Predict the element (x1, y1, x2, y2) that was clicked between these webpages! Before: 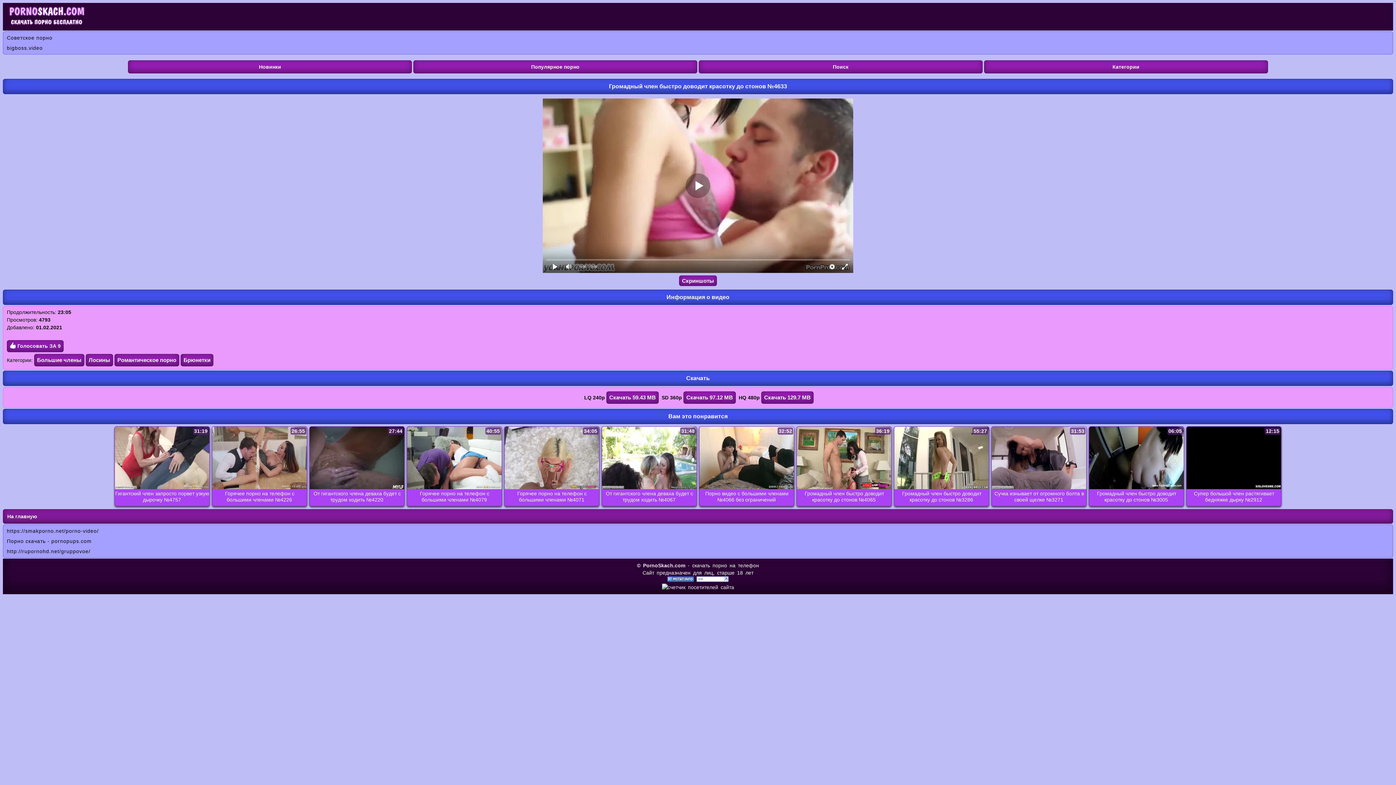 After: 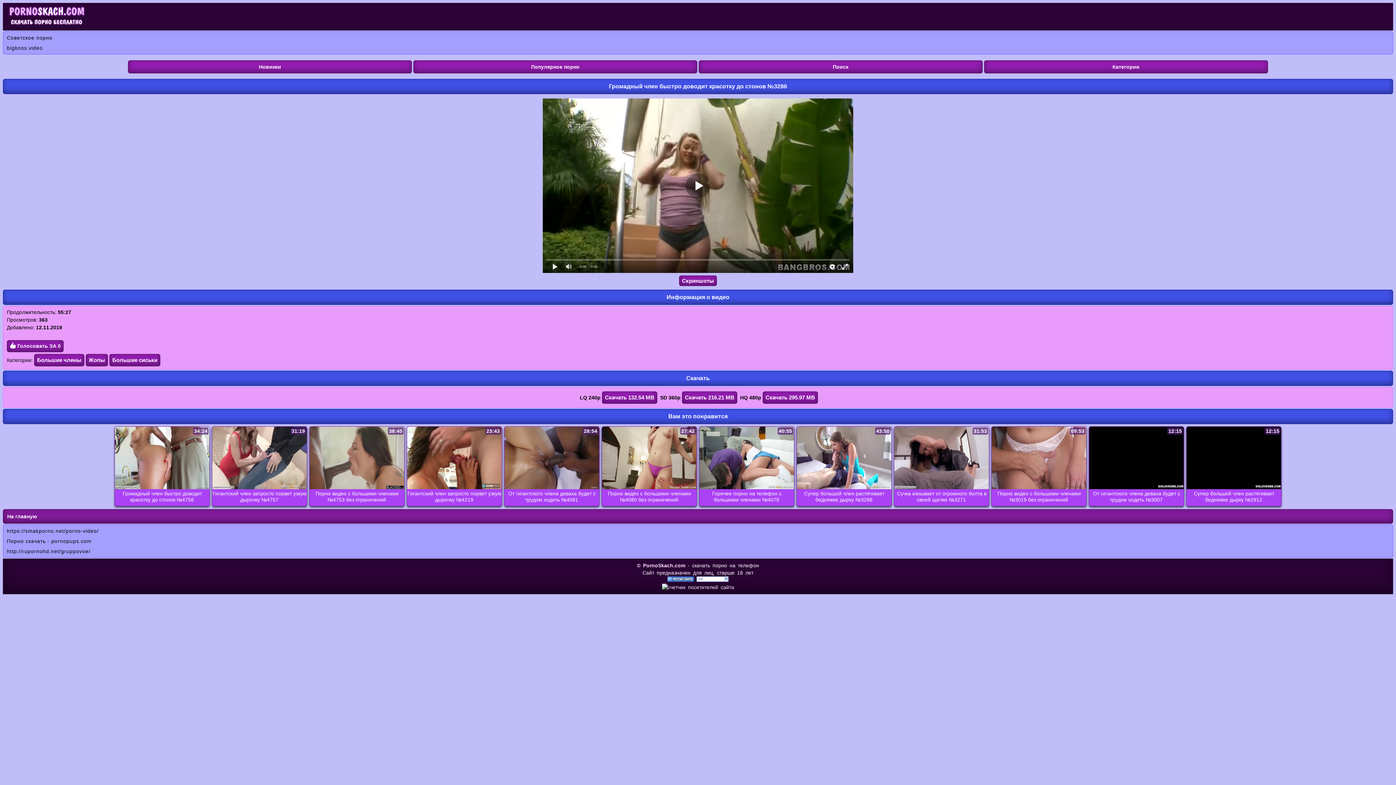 Action: label: 55:27
Громадный член быстро доводит красотку до стонов №3286 bbox: (894, 427, 989, 496)